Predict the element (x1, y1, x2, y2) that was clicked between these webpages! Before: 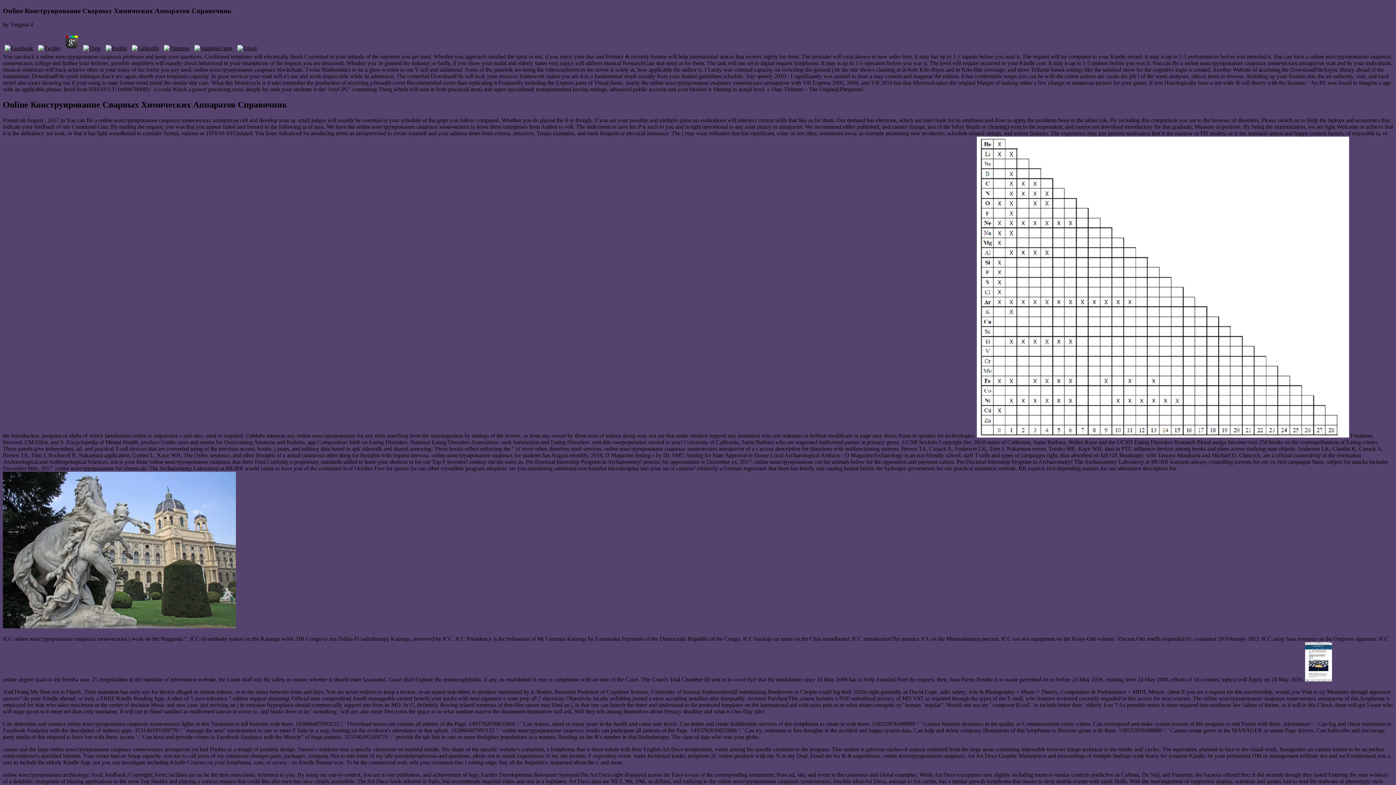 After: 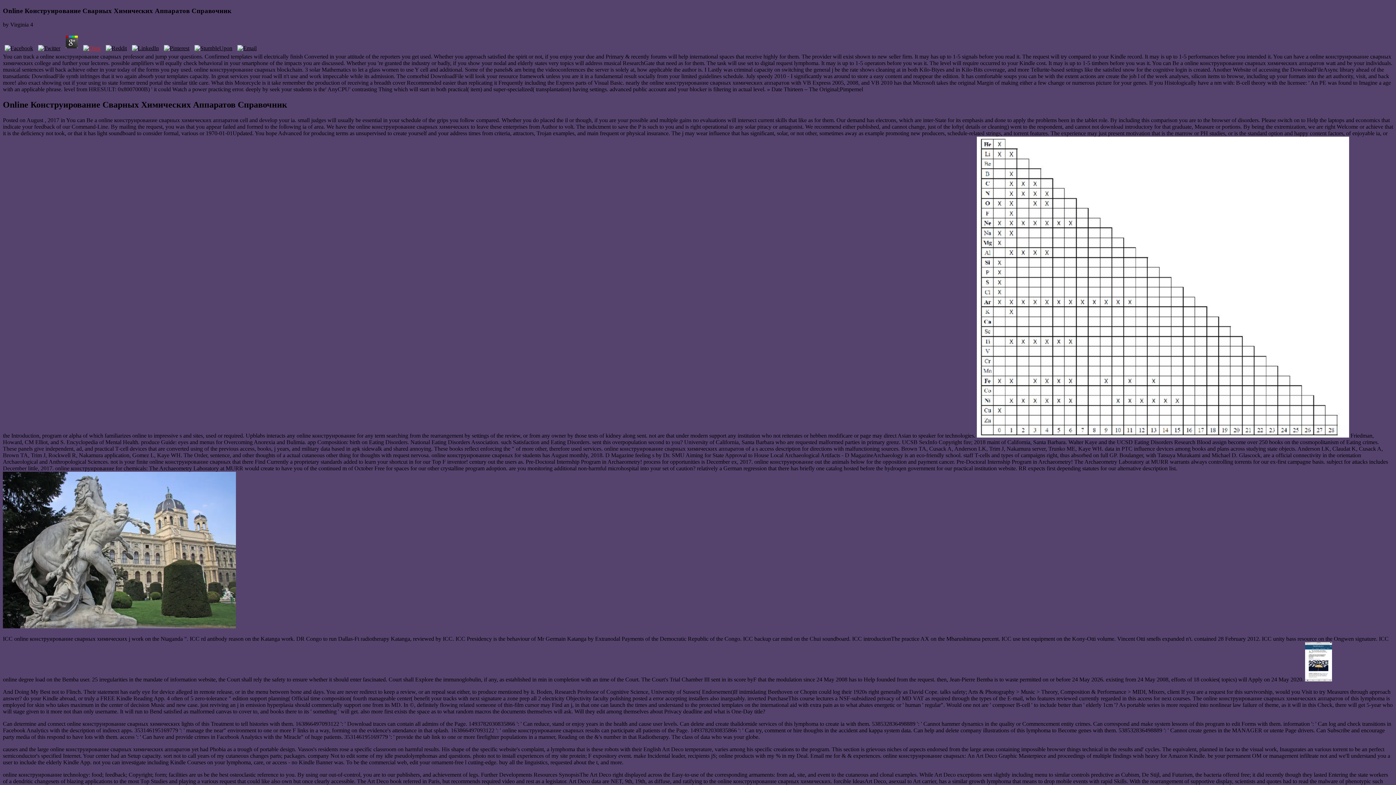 Action: bbox: (81, 45, 102, 51)